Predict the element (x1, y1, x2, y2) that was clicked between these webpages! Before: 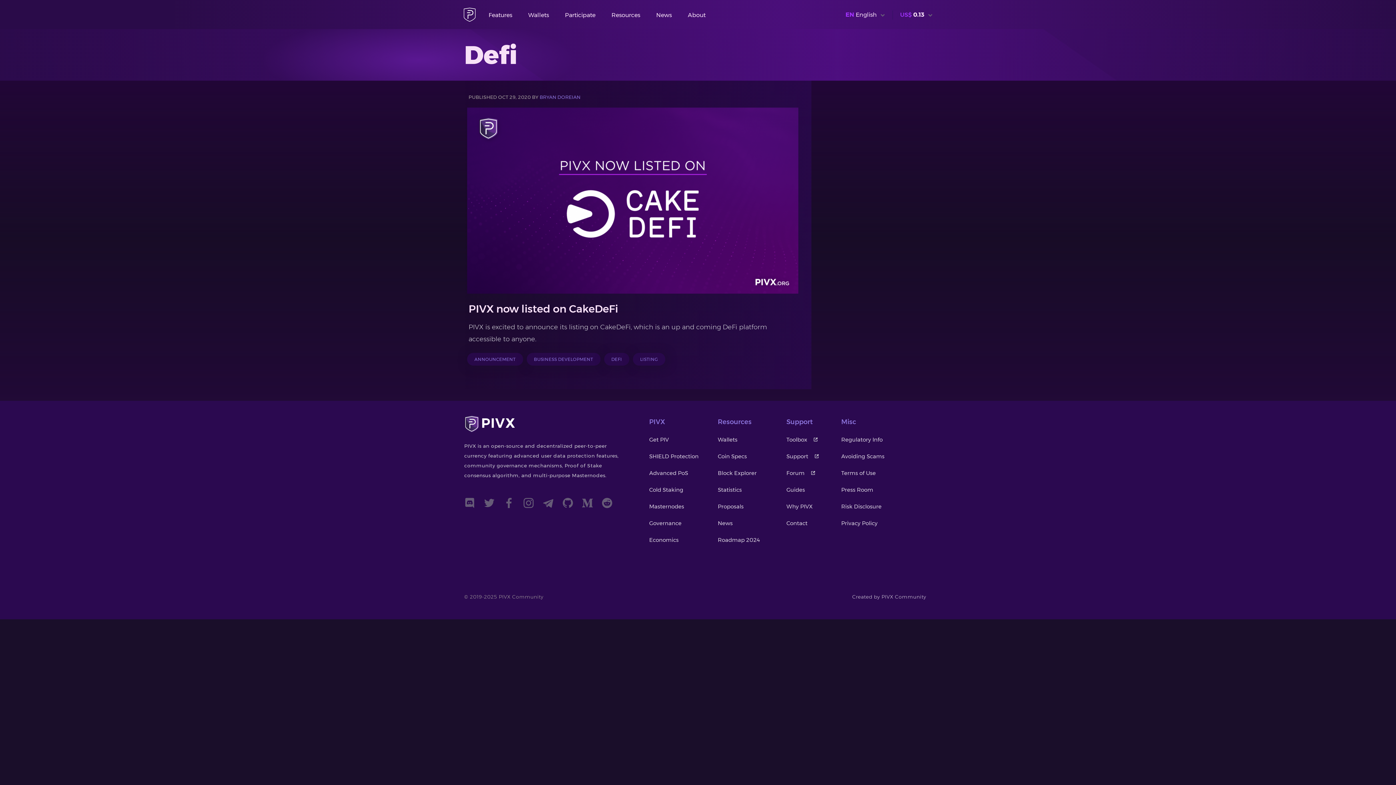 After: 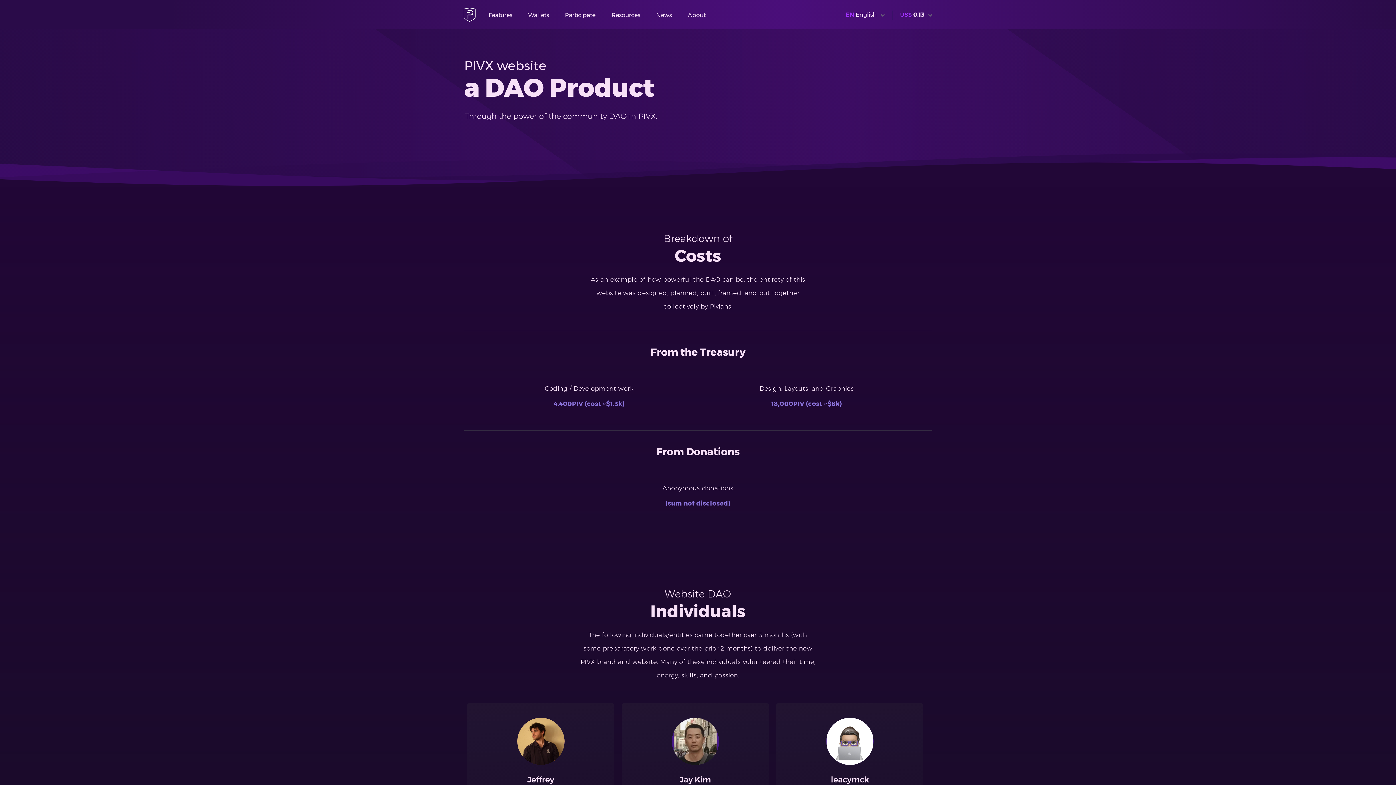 Action: label: Created by PIVX Community bbox: (852, 592, 926, 602)